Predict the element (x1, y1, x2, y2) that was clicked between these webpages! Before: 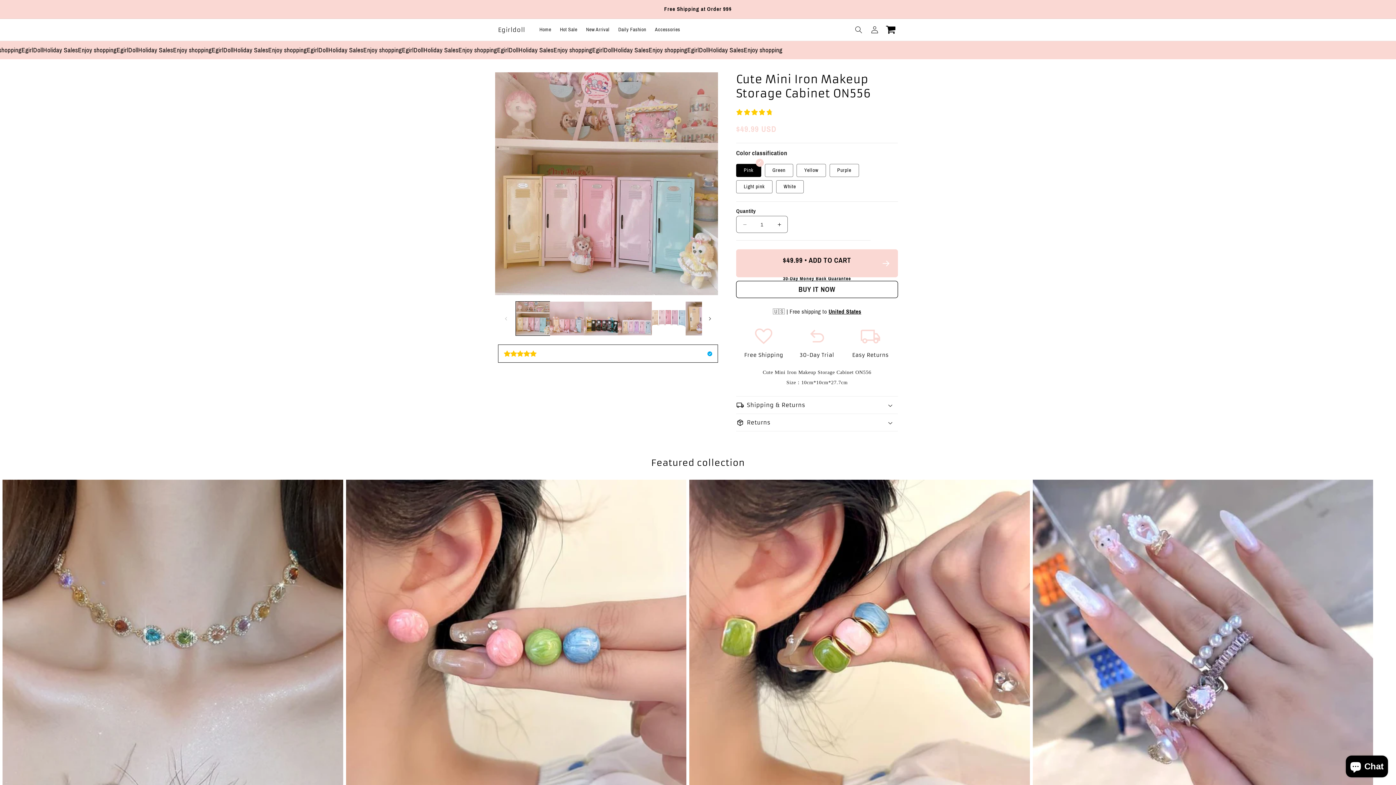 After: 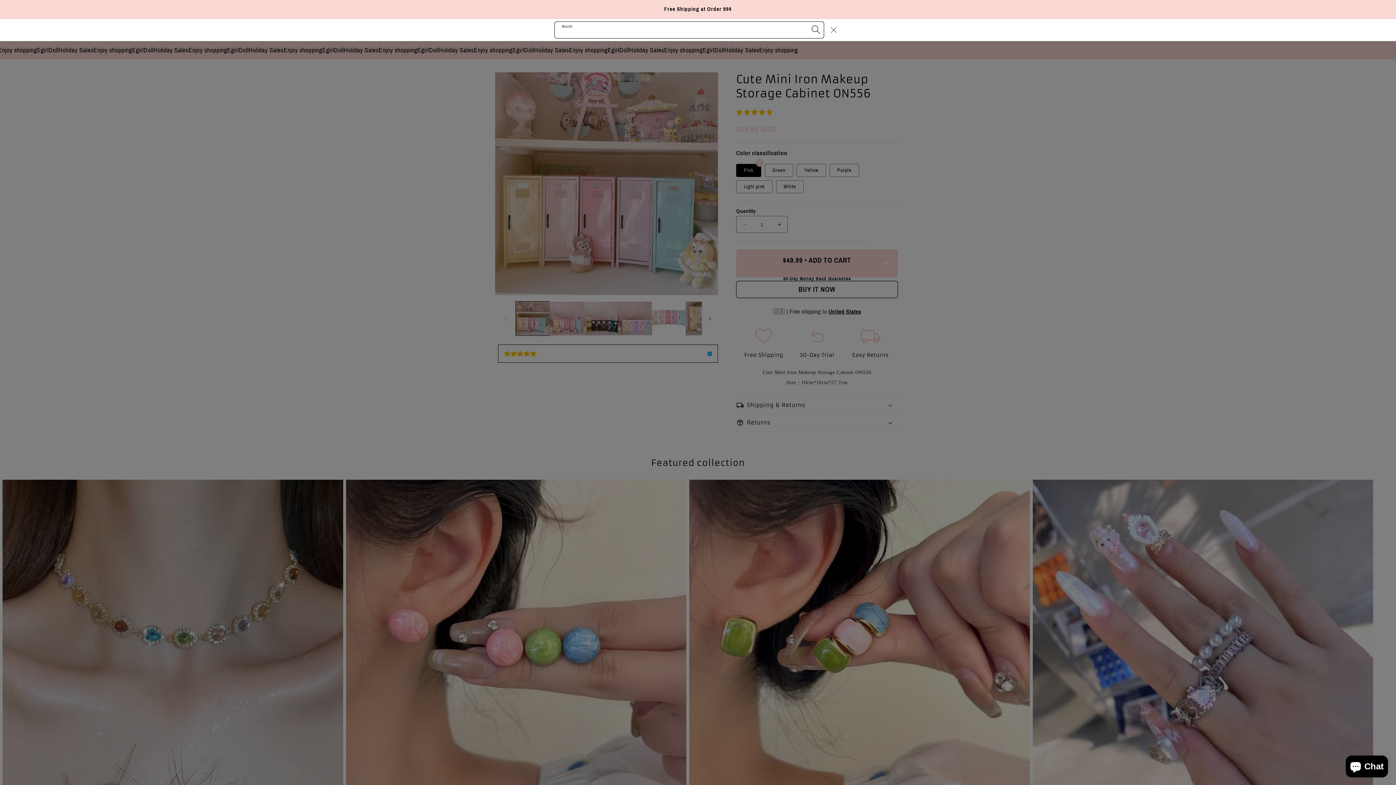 Action: bbox: (850, 21, 866, 37) label: Search